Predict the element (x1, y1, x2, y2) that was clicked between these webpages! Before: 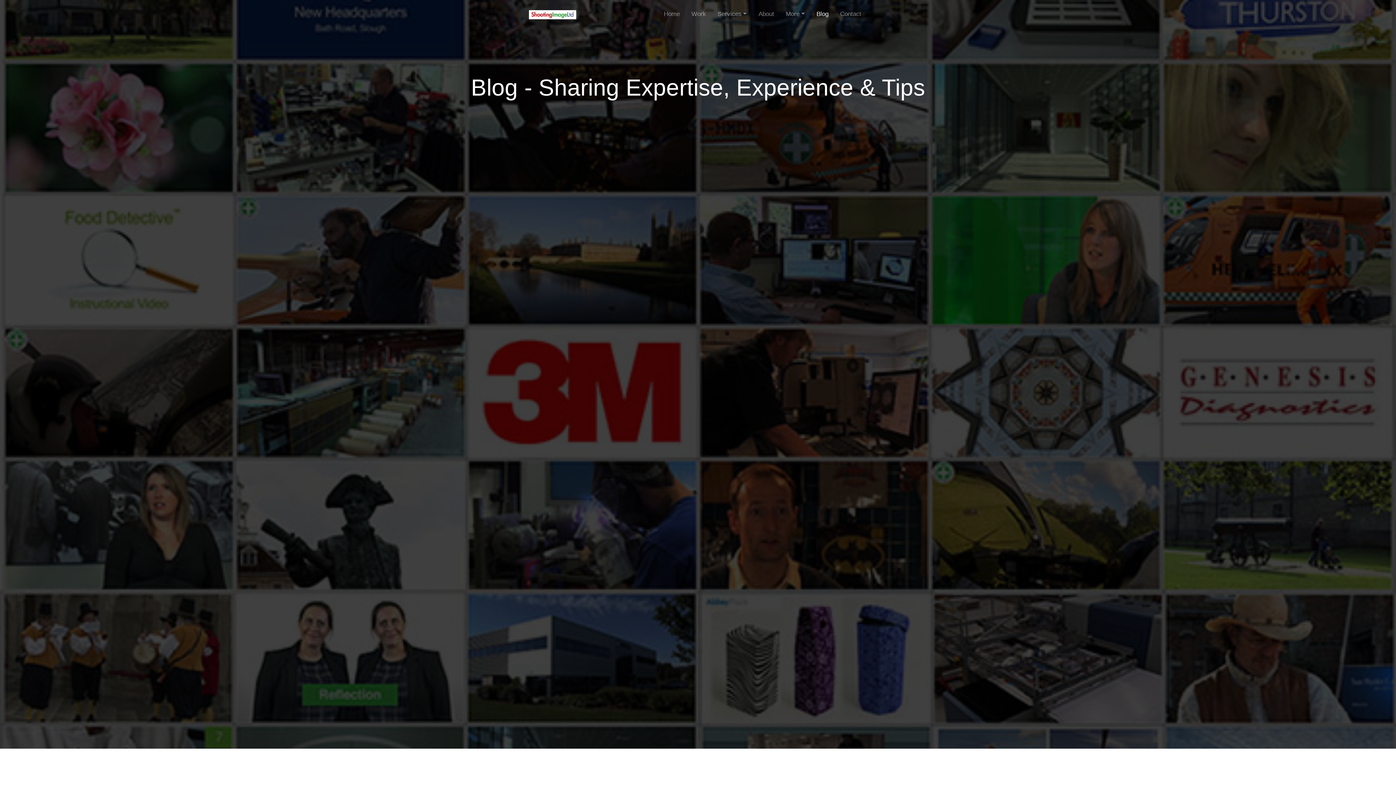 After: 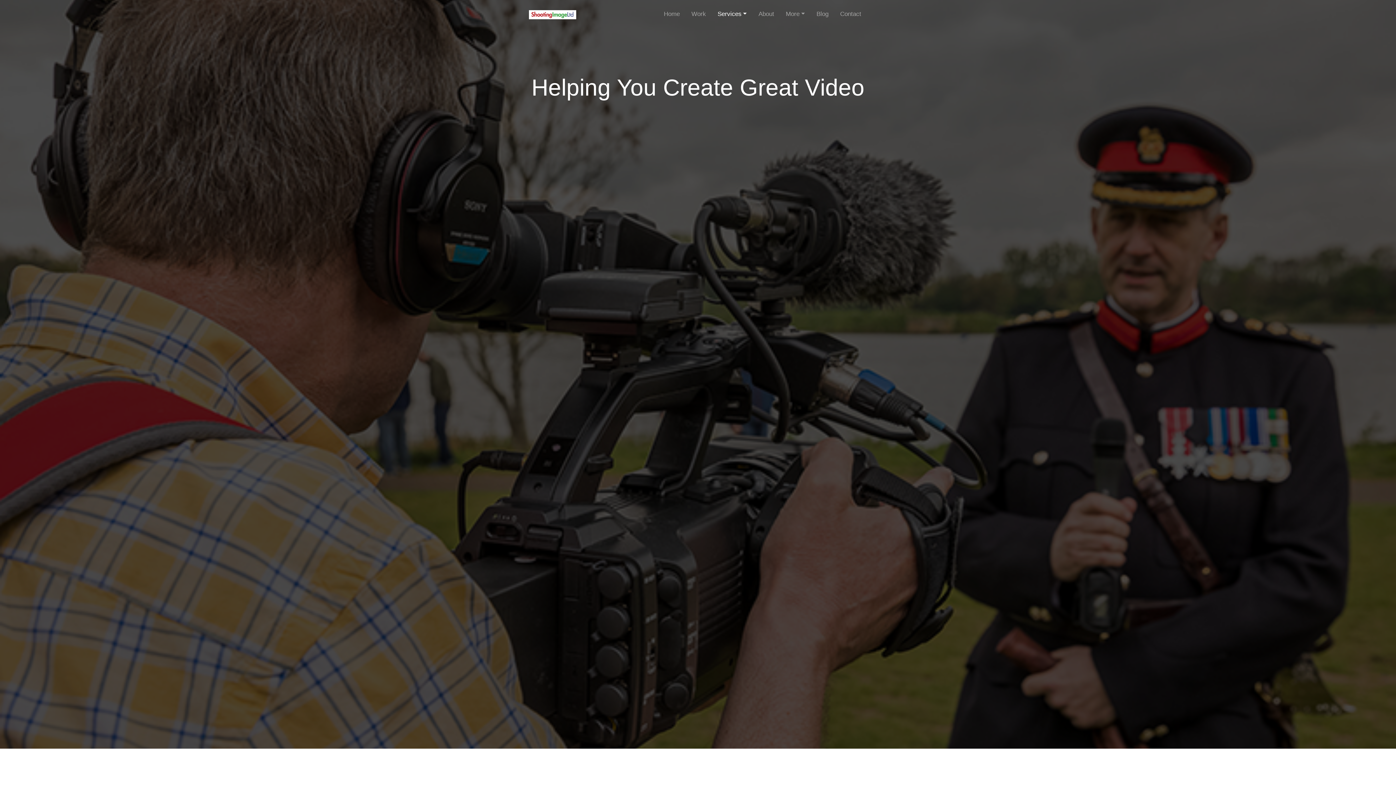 Action: bbox: (711, 6, 752, 21) label: Services